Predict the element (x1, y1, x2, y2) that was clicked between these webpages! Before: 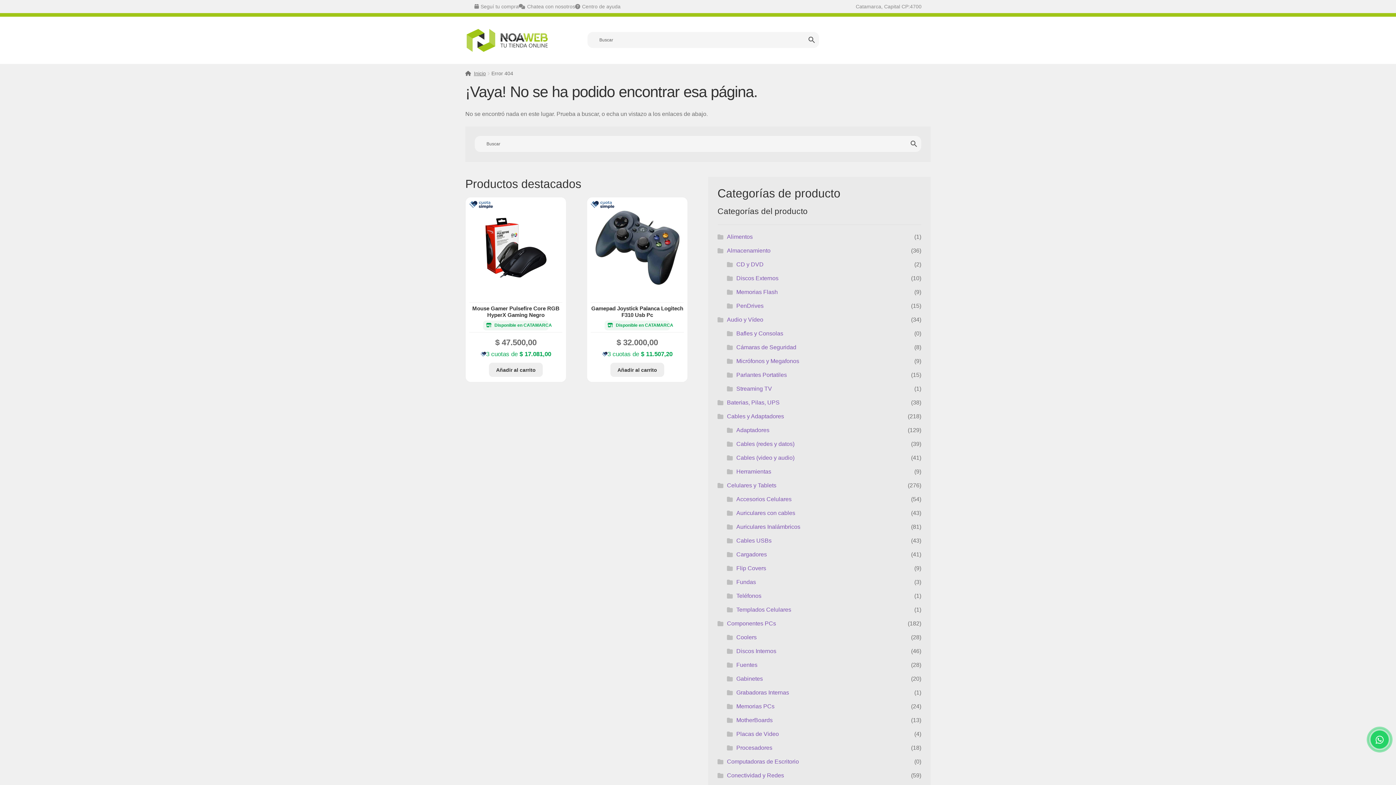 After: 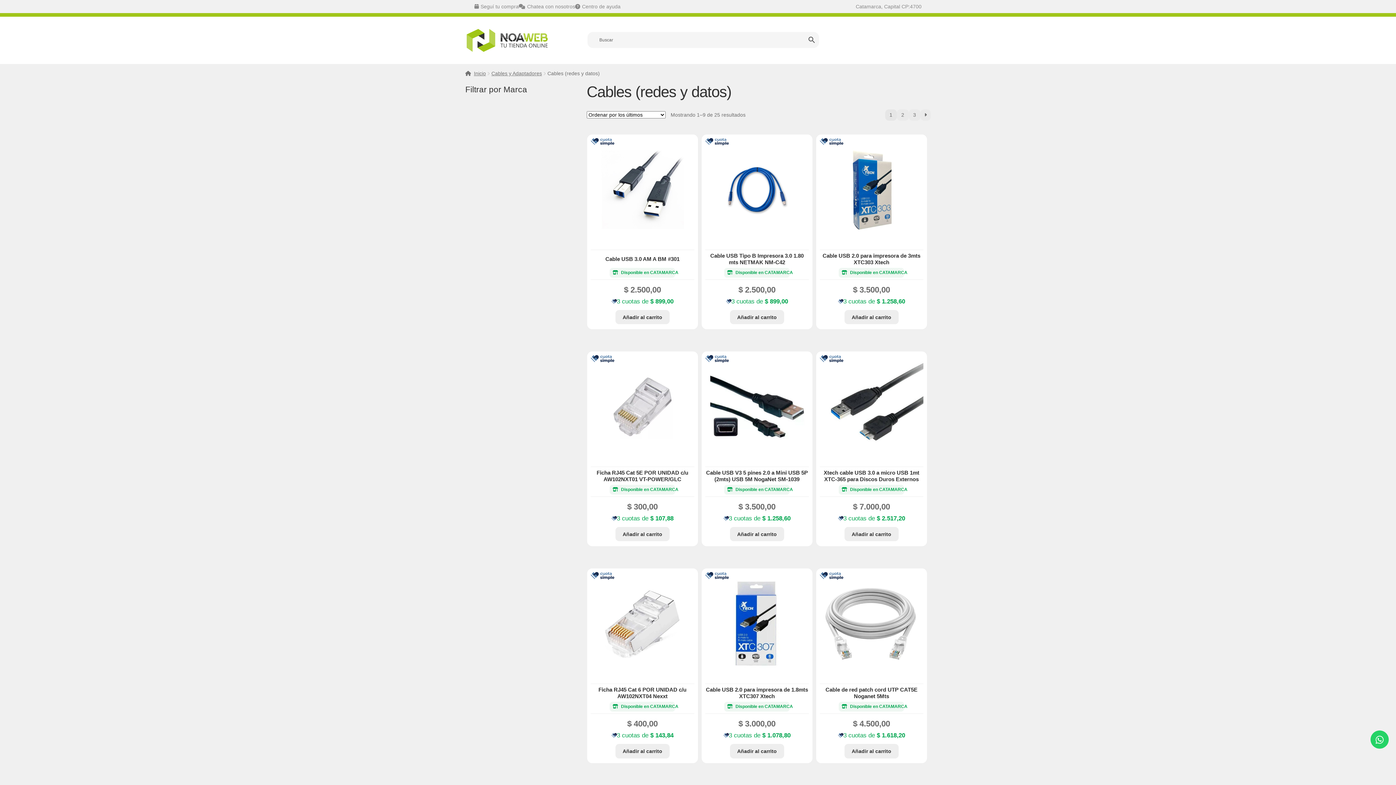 Action: bbox: (736, 441, 794, 447) label: Cables (redes y datos)